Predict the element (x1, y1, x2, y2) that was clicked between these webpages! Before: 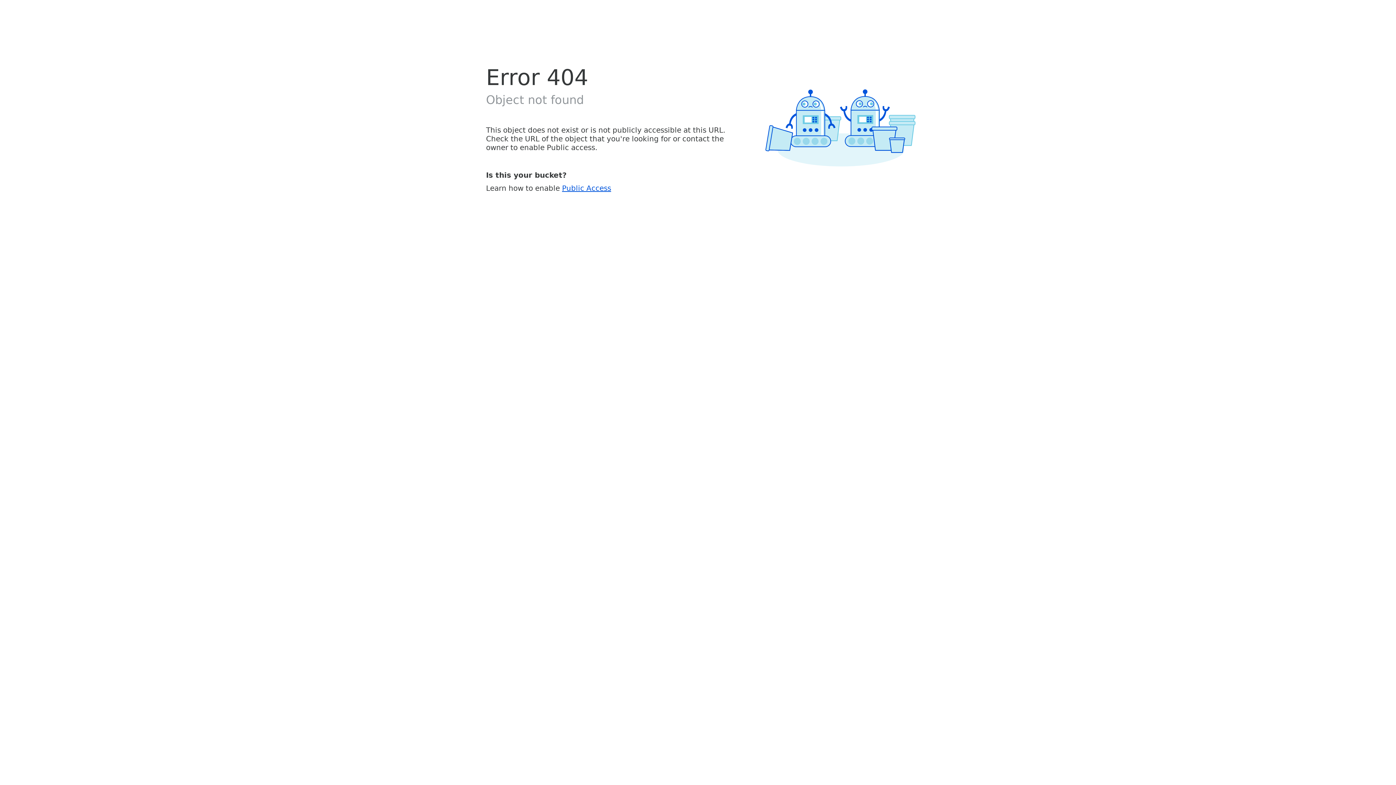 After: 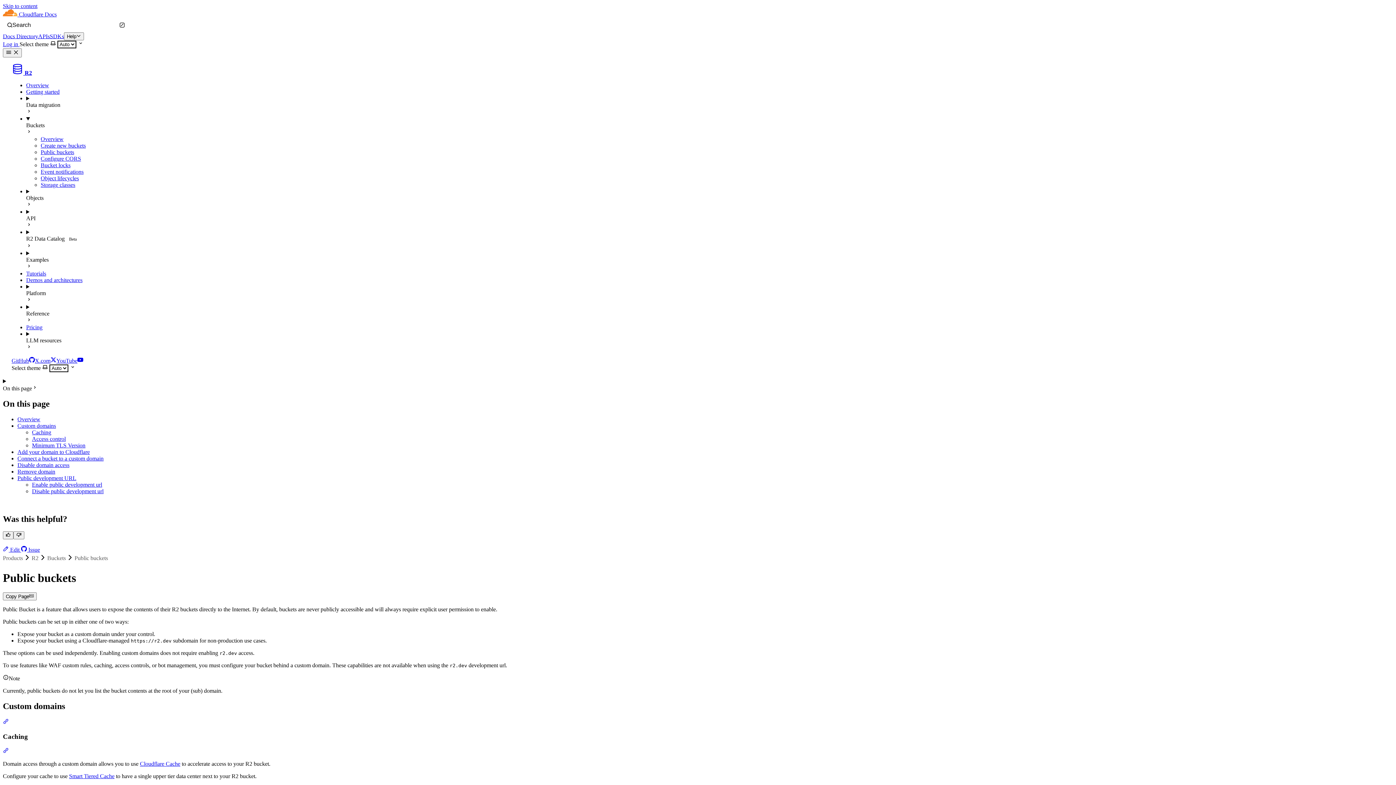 Action: bbox: (562, 183, 611, 192) label: Public Access